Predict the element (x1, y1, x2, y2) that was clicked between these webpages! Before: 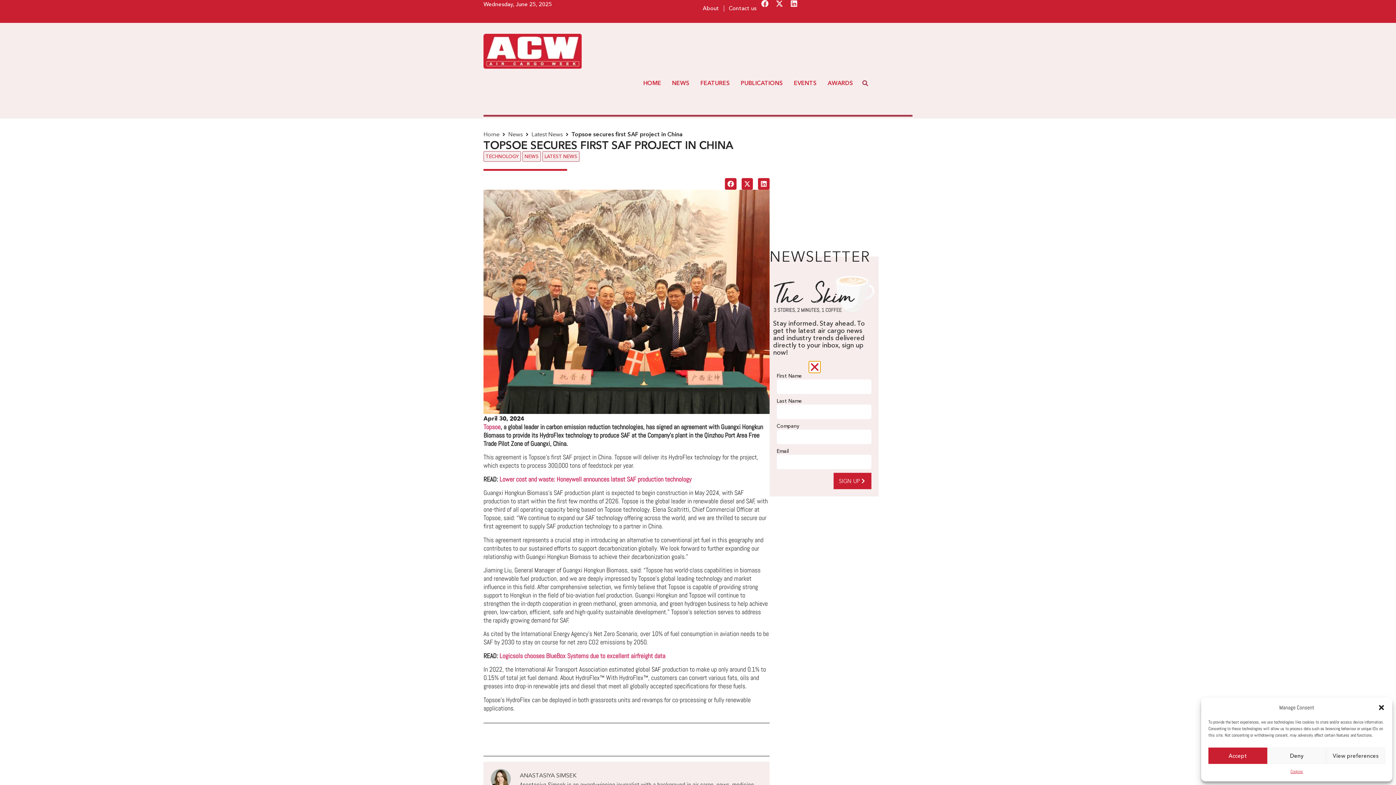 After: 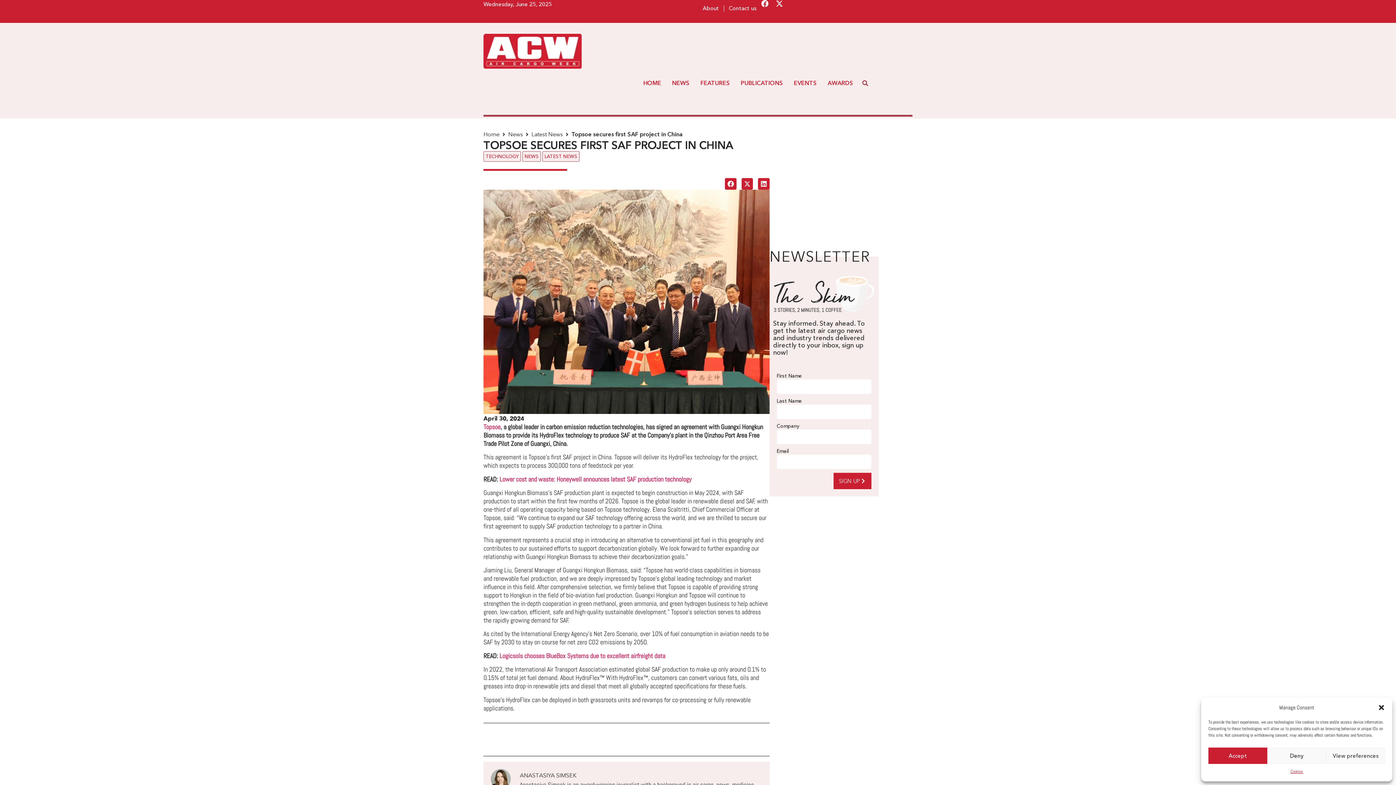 Action: bbox: (790, 0, 797, 7) label: Linkedin